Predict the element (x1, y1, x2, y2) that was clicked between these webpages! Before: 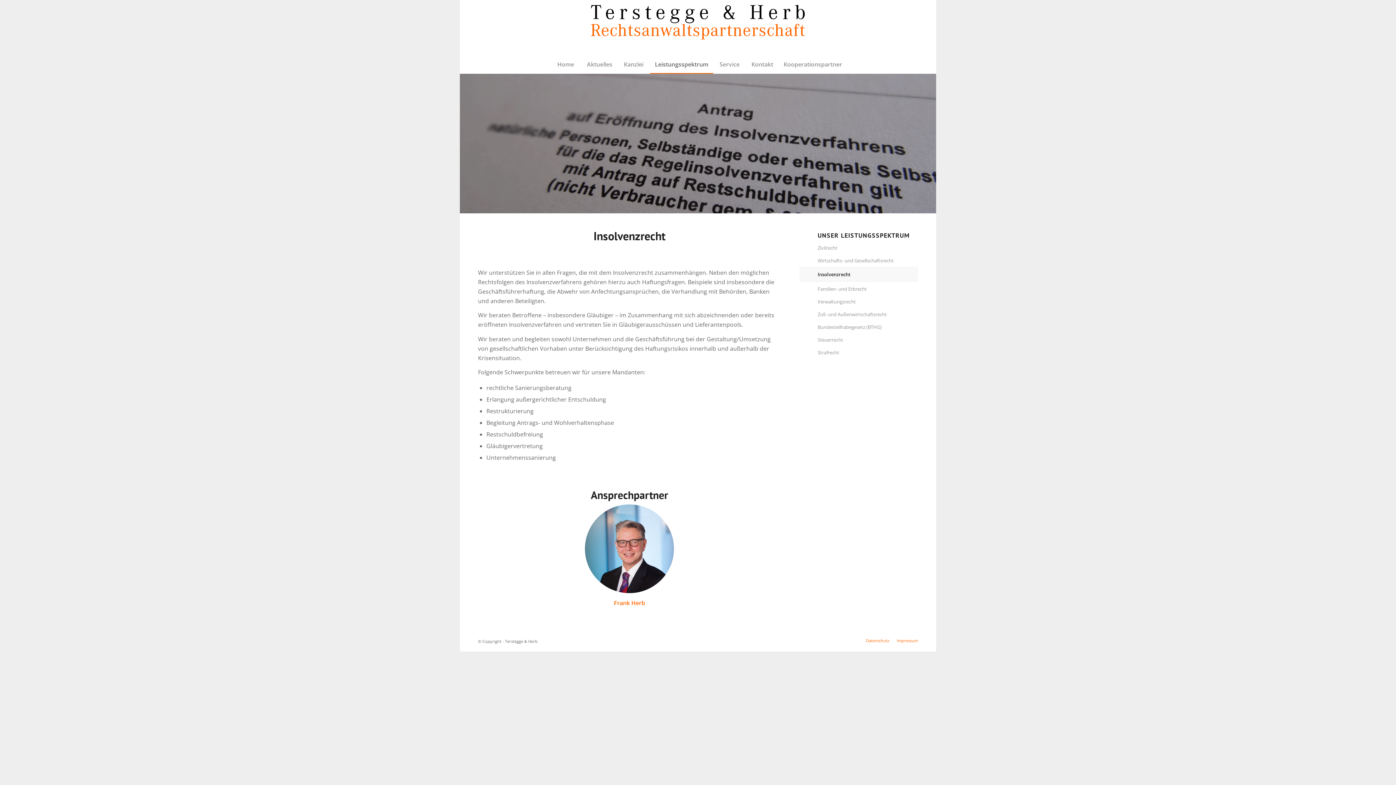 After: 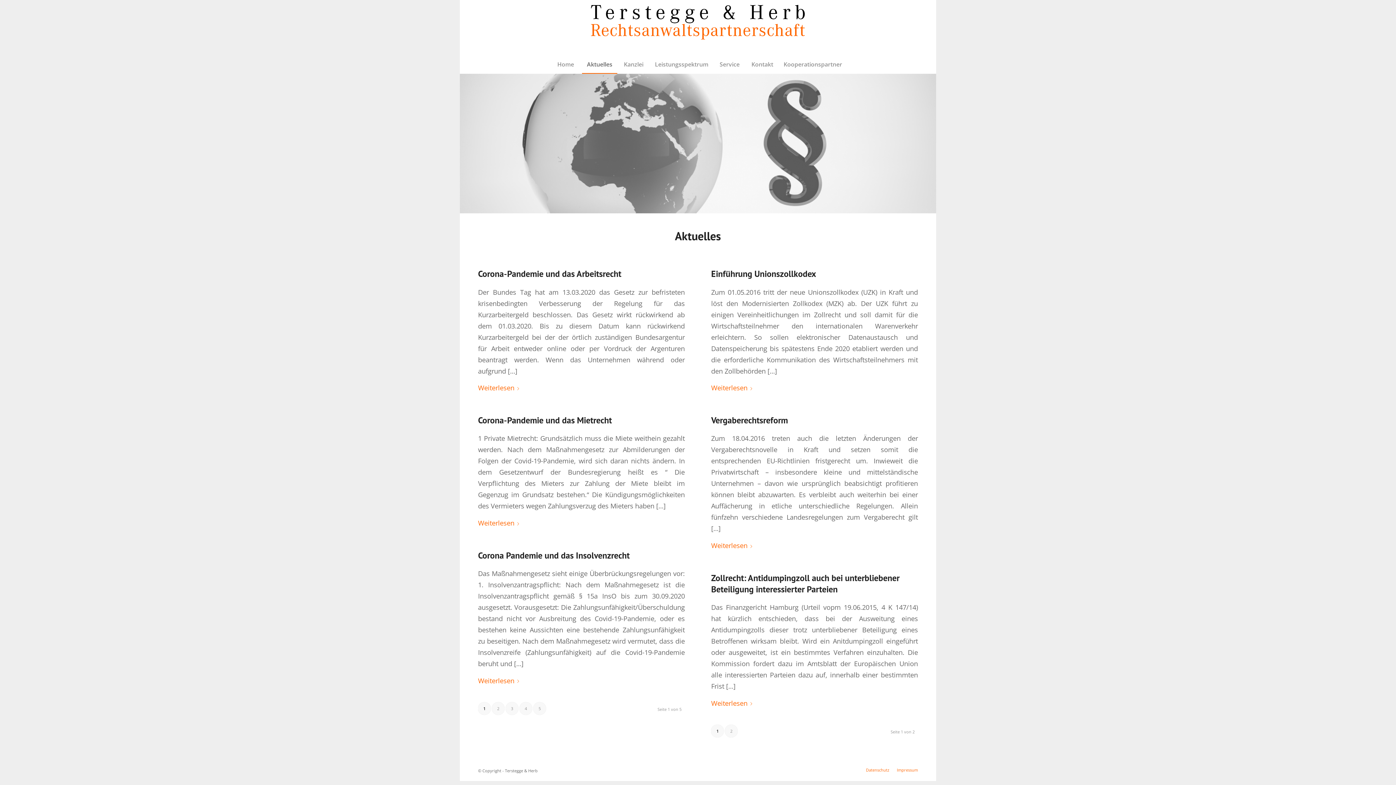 Action: bbox: (582, 55, 617, 73) label: Aktuelles